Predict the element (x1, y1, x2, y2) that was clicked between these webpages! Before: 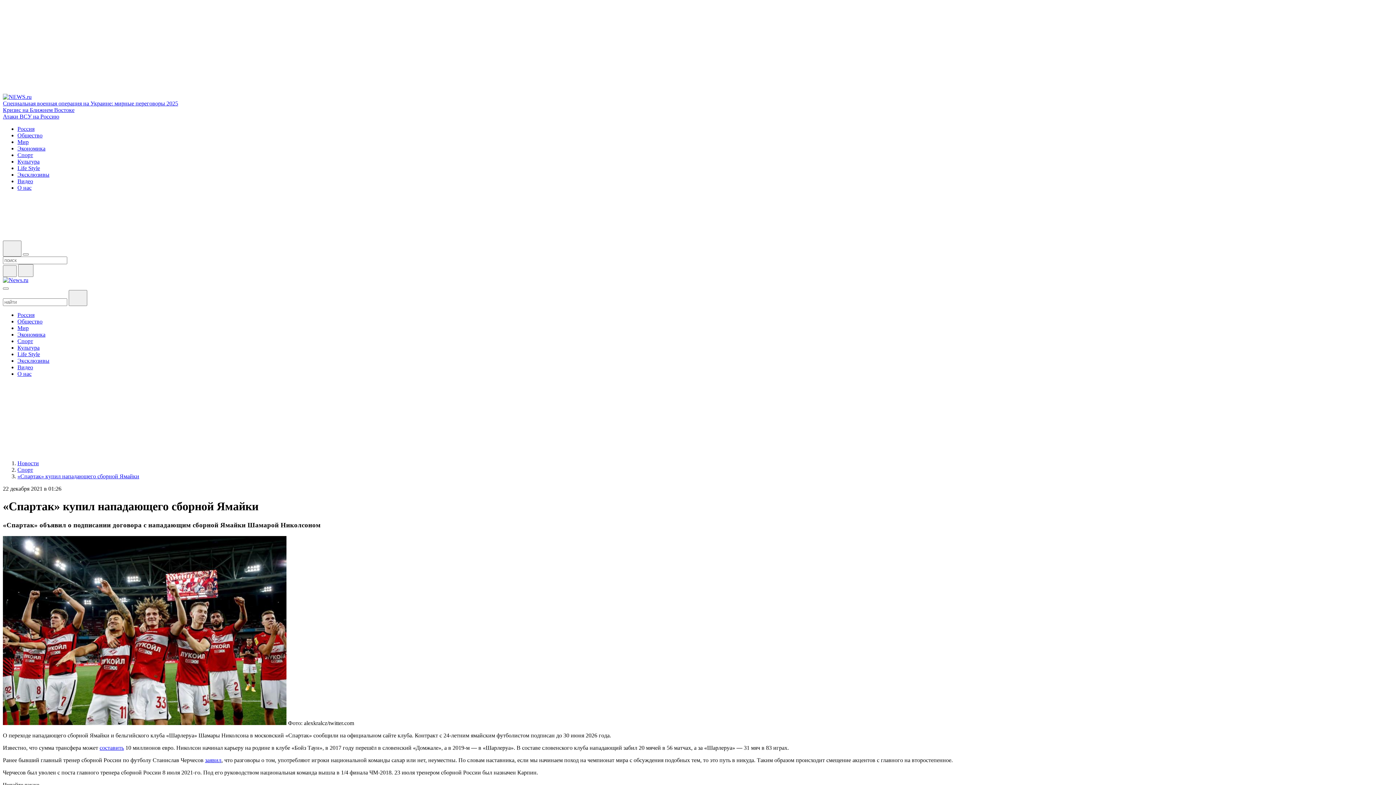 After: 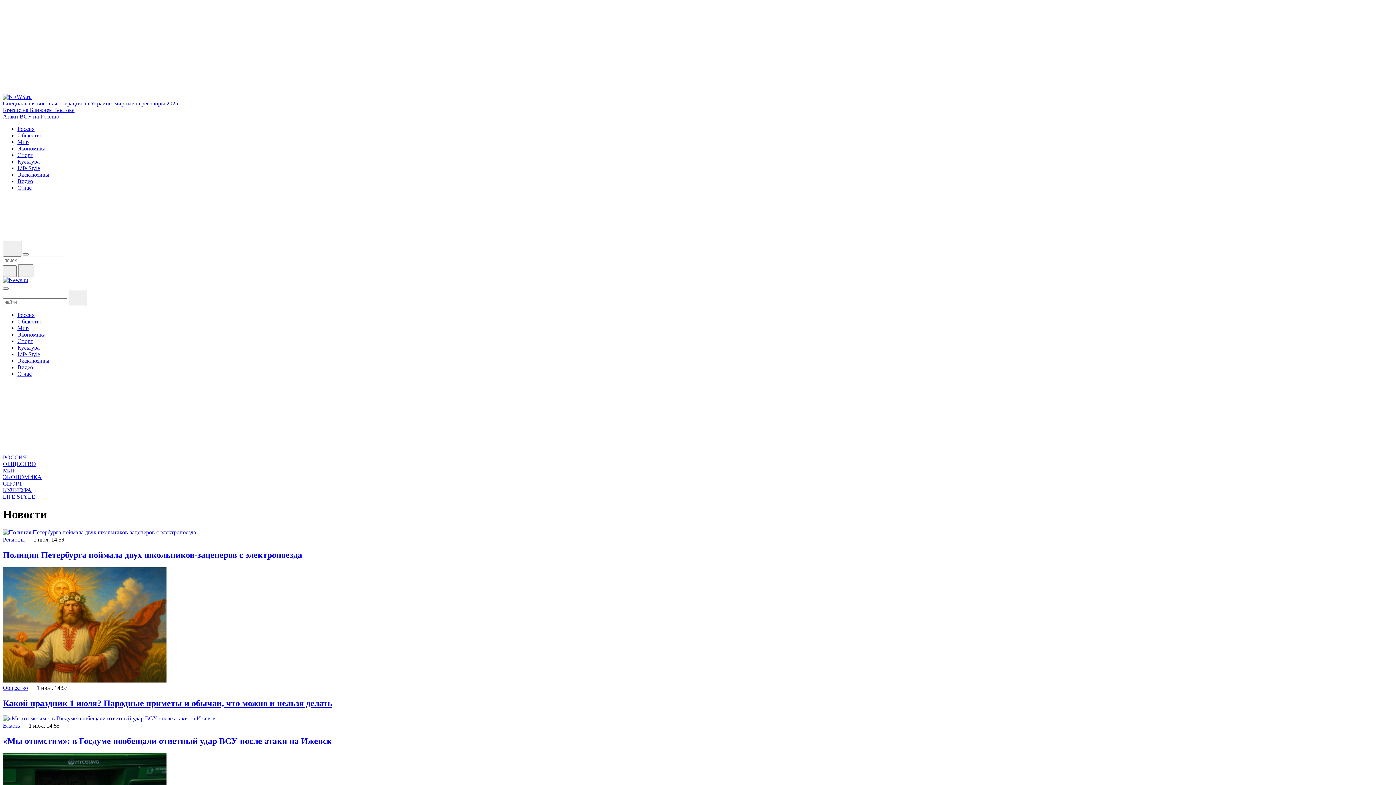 Action: label: Новости bbox: (17, 460, 38, 466)